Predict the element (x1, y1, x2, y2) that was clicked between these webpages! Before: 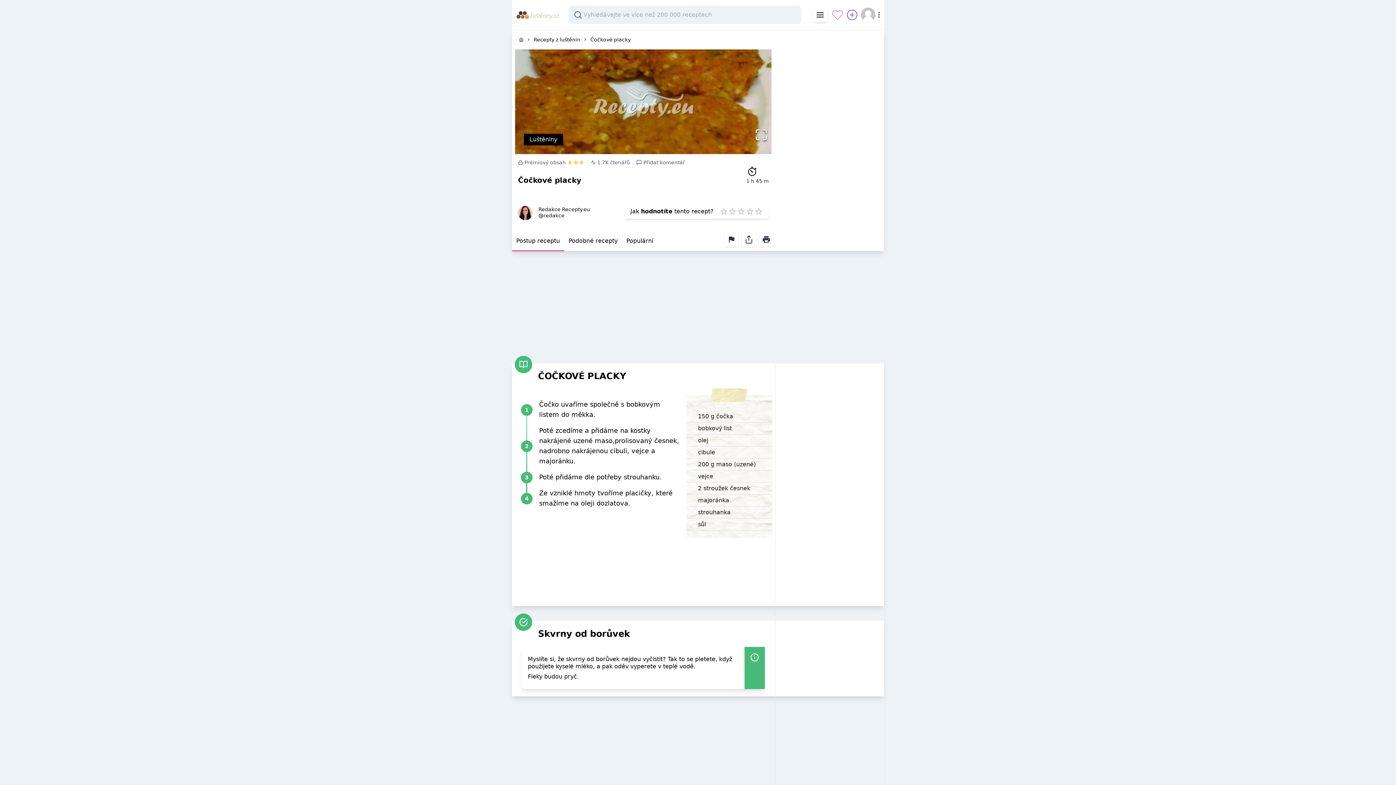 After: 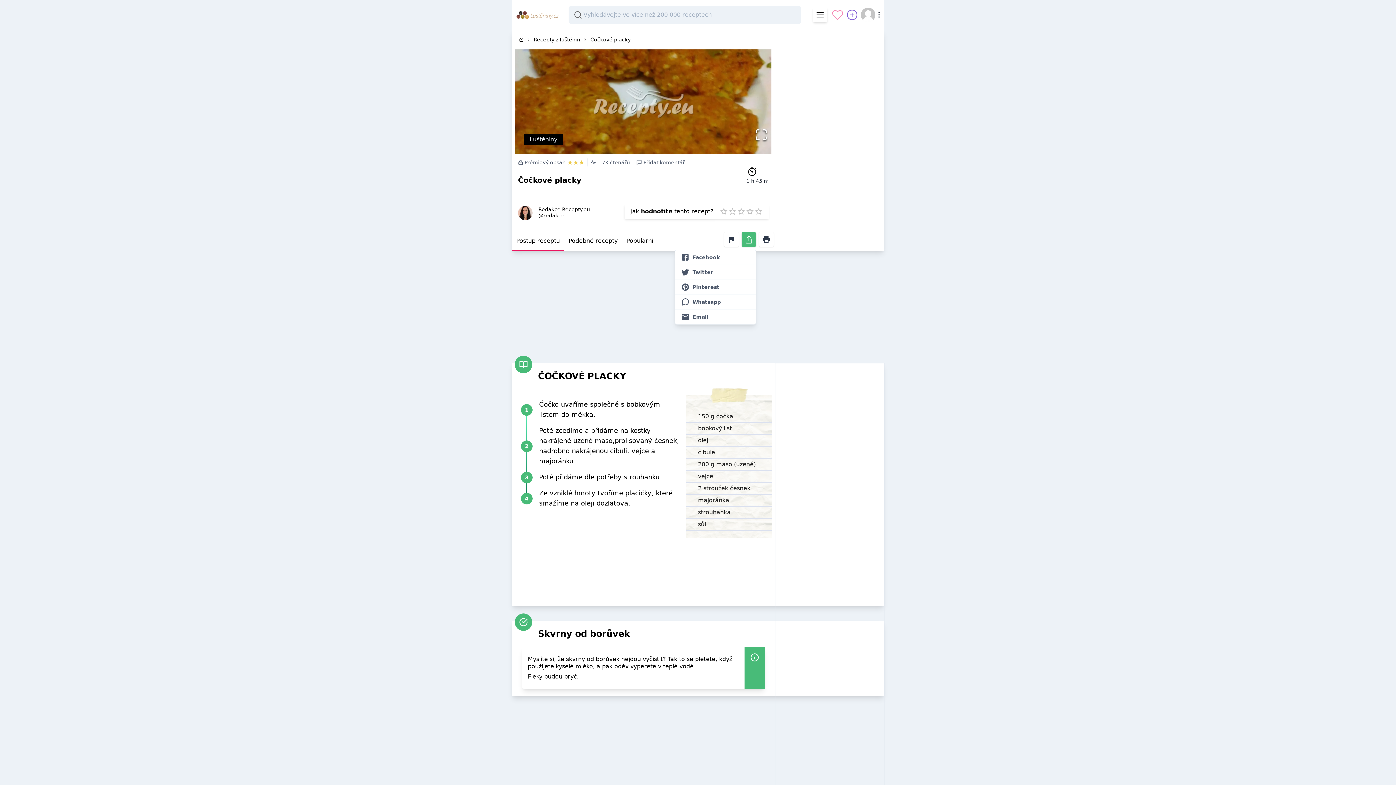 Action: bbox: (741, 232, 756, 246)